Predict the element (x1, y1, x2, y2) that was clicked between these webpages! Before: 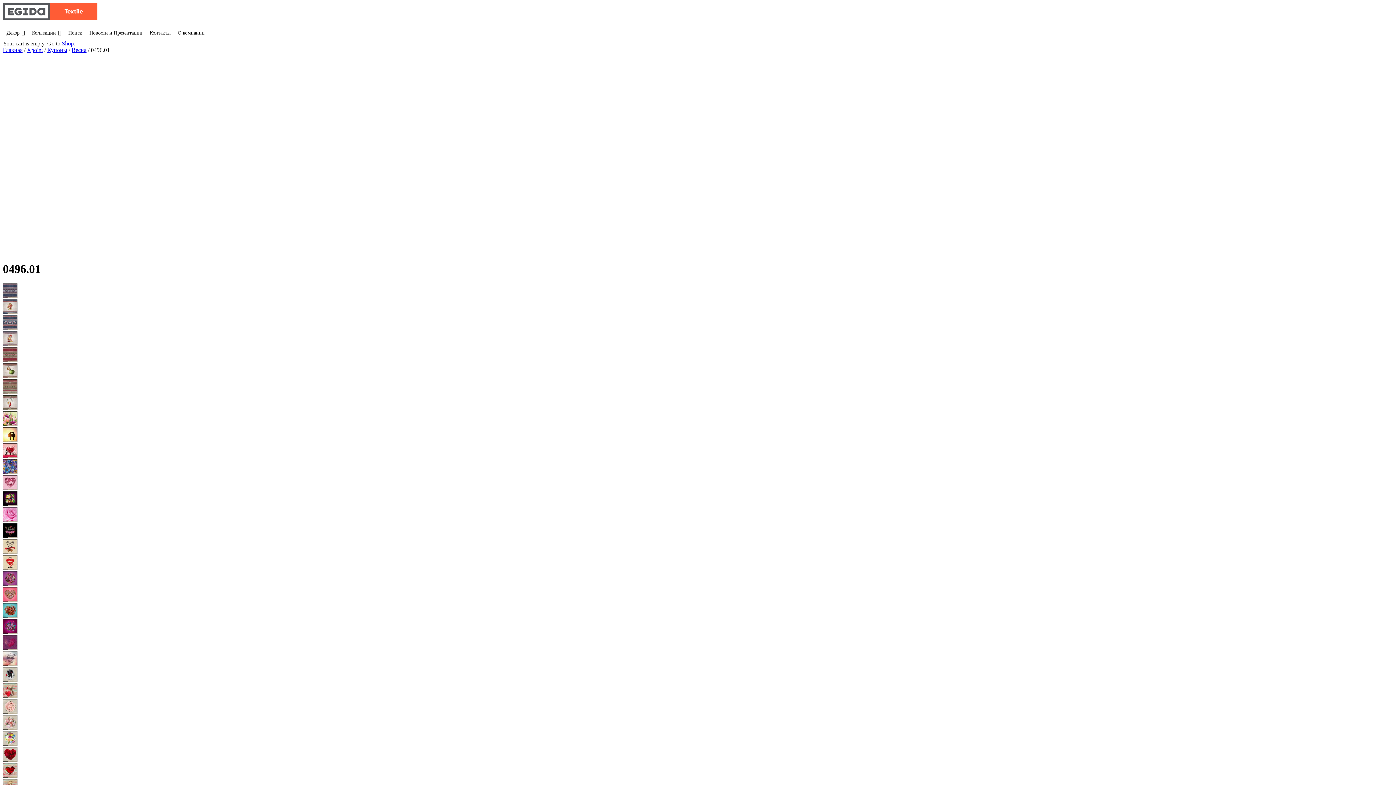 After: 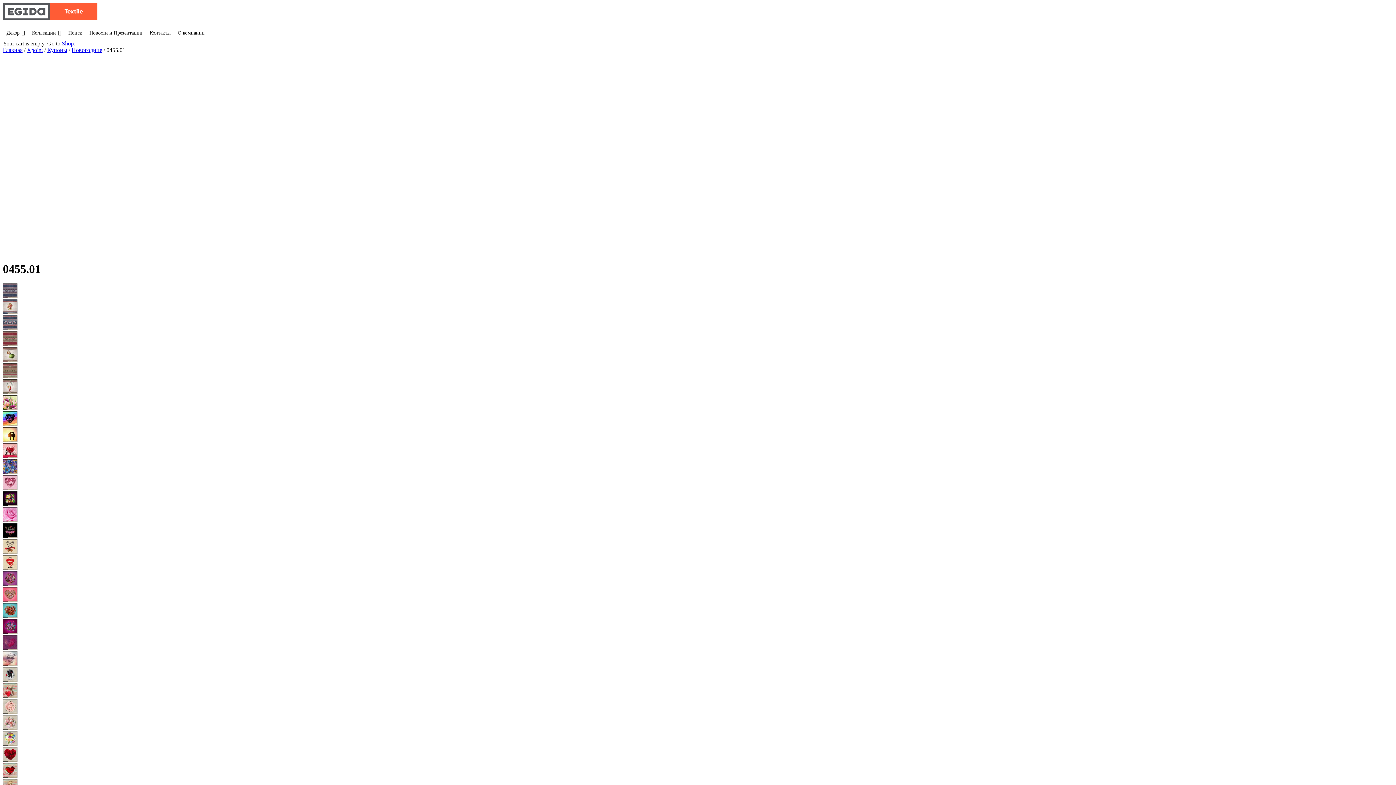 Action: bbox: (2, 331, 420, 347)